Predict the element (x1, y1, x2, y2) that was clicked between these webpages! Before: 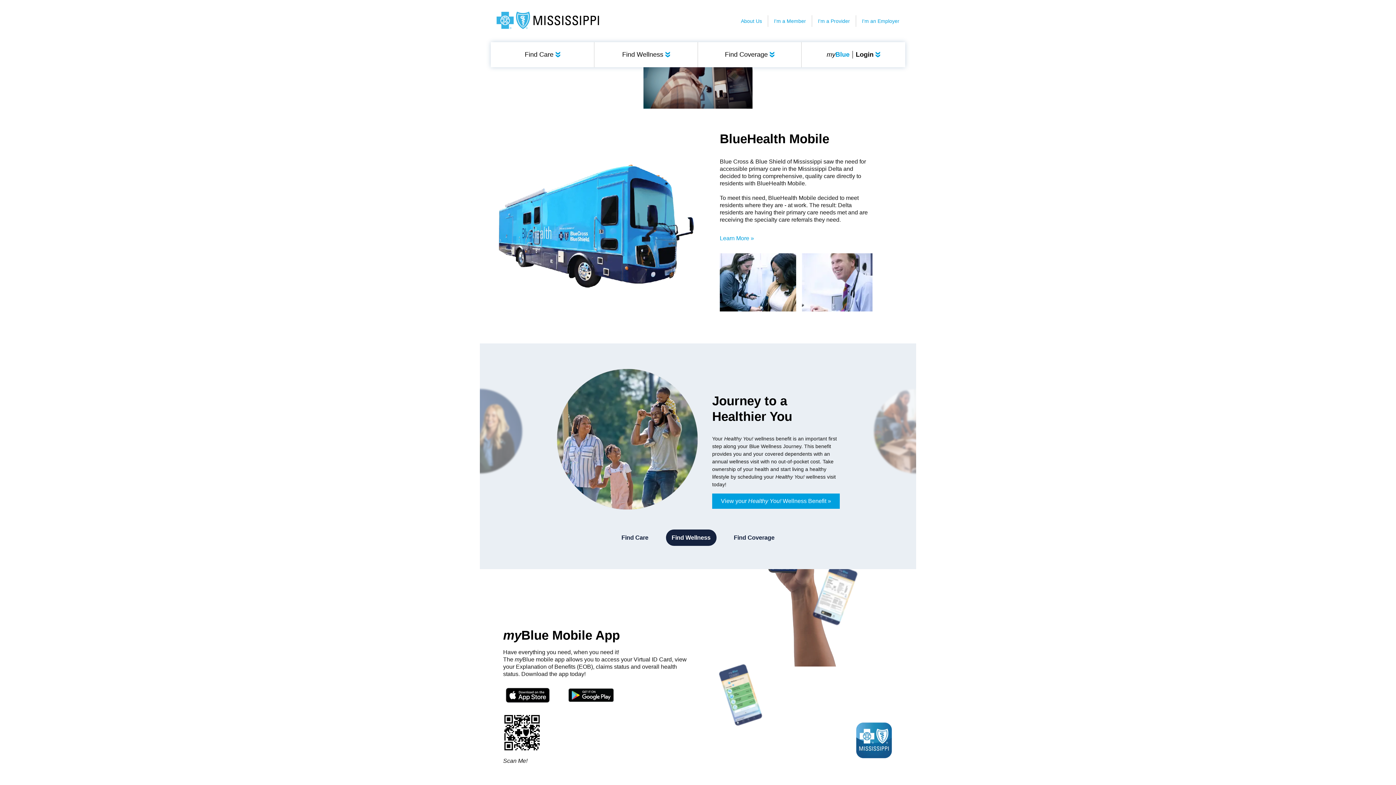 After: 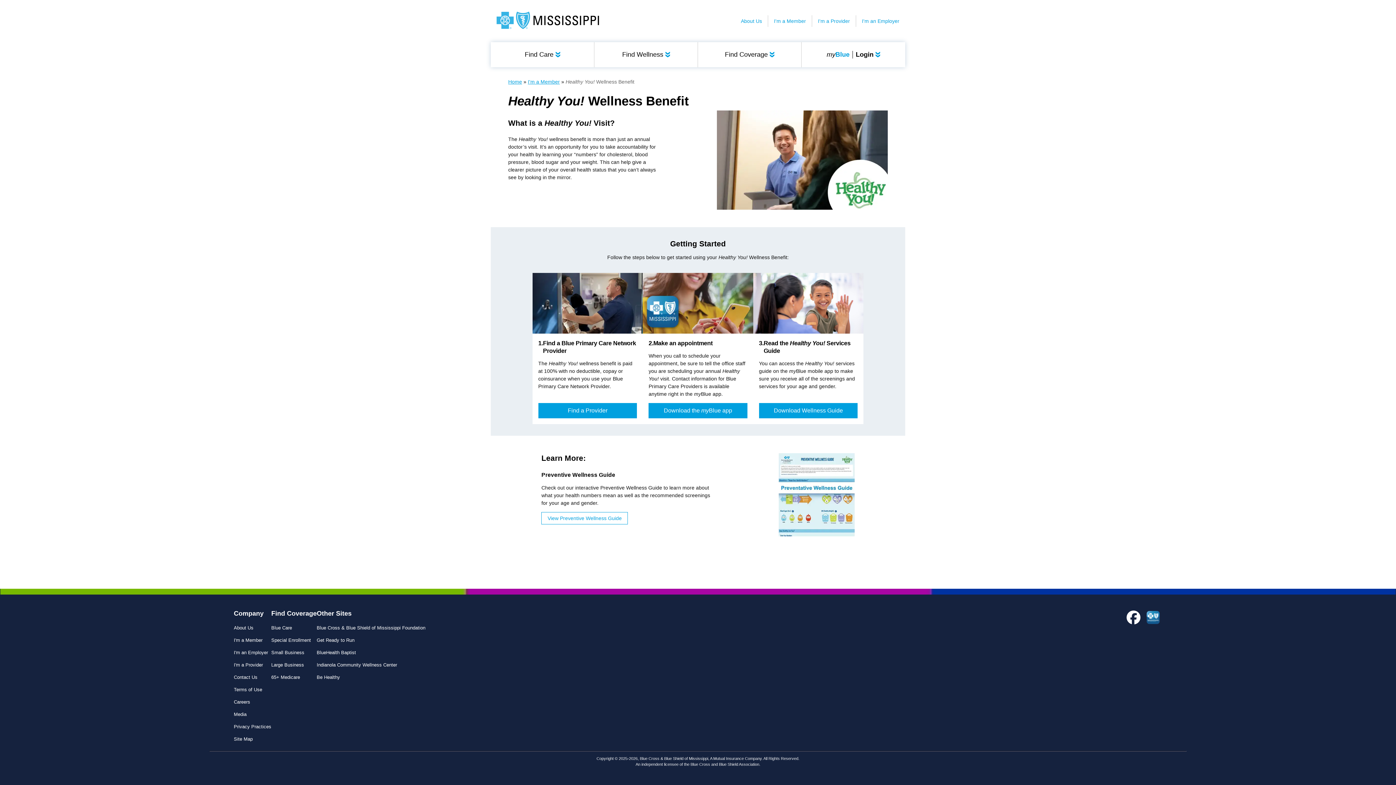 Action: bbox: (712, 493, 840, 508) label: View your Healthy You! Wellness Benefit »